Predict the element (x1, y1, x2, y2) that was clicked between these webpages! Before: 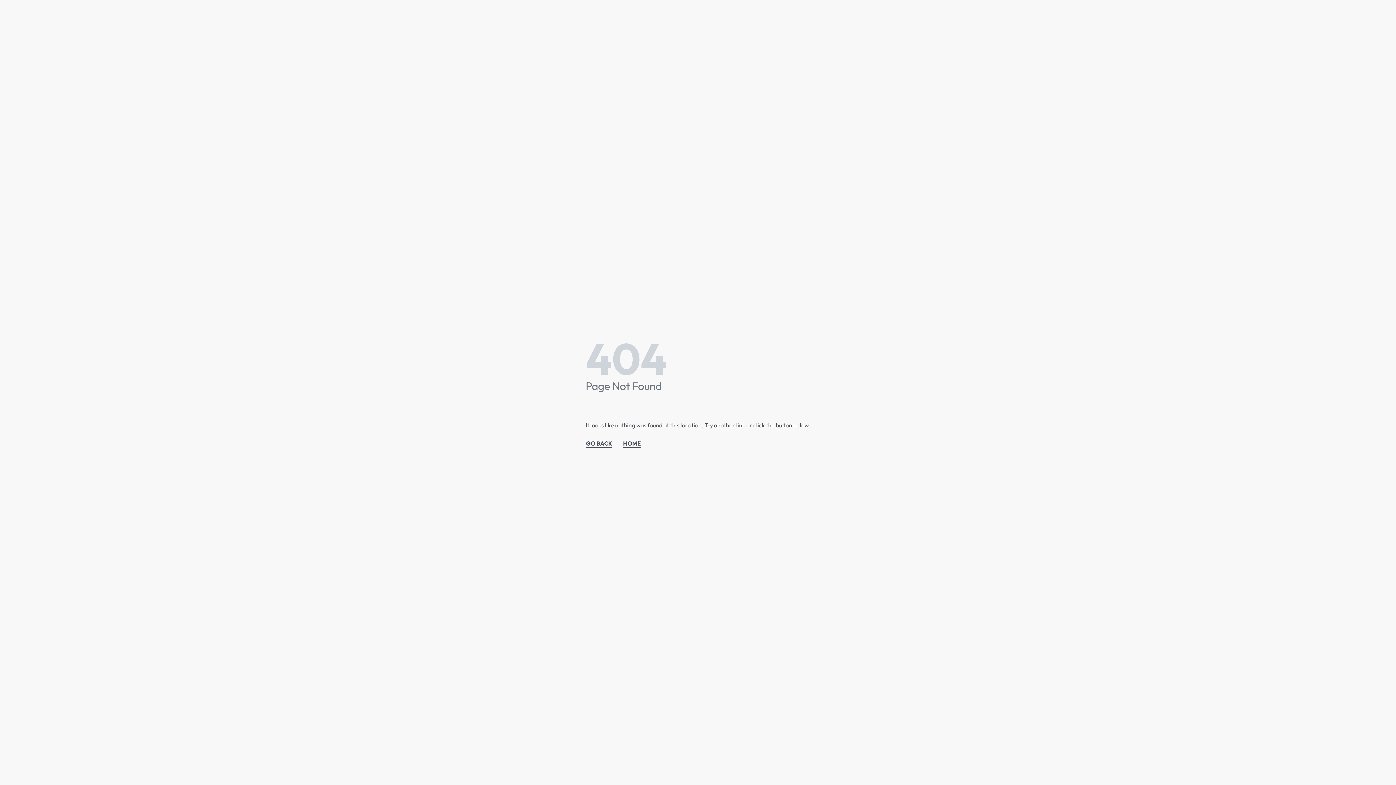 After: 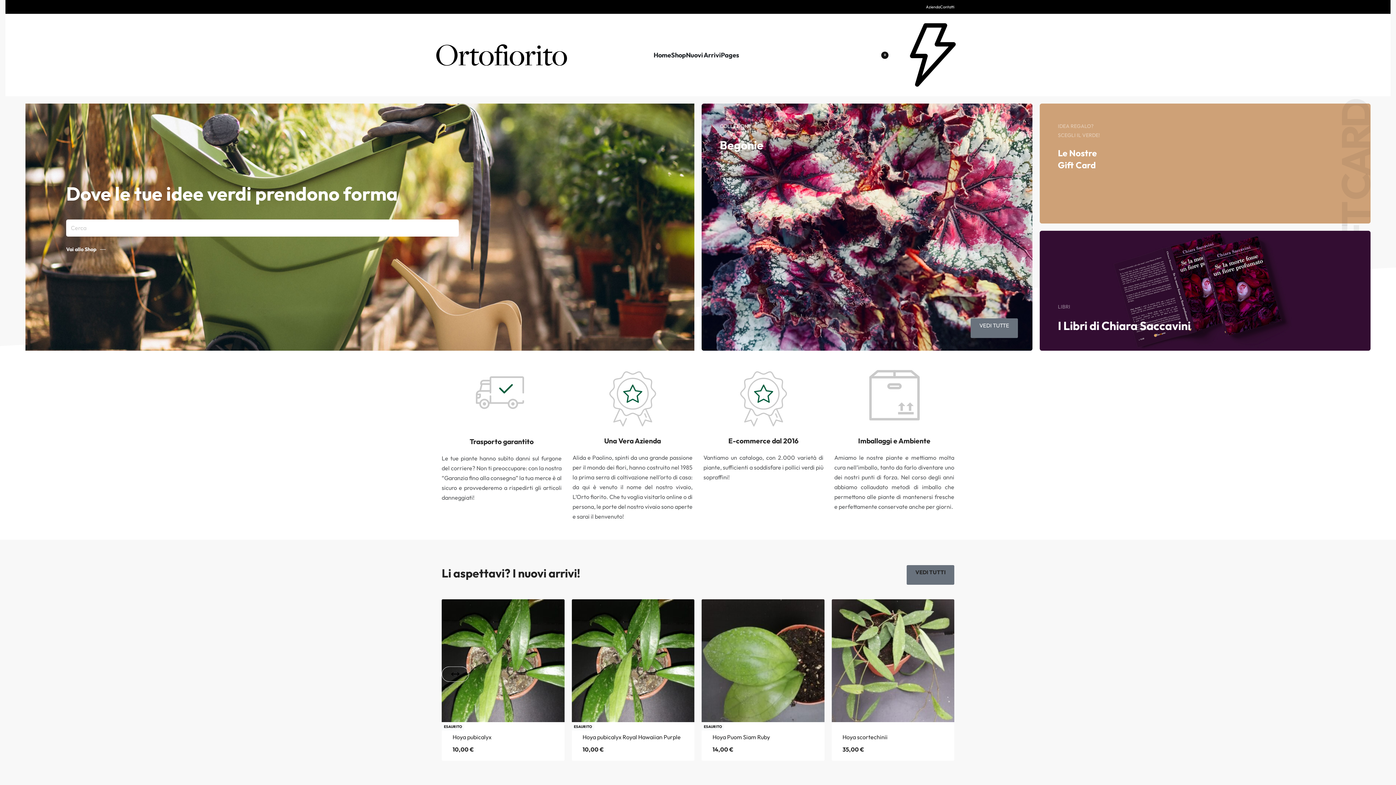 Action: label: HOME bbox: (622, 438, 641, 448)